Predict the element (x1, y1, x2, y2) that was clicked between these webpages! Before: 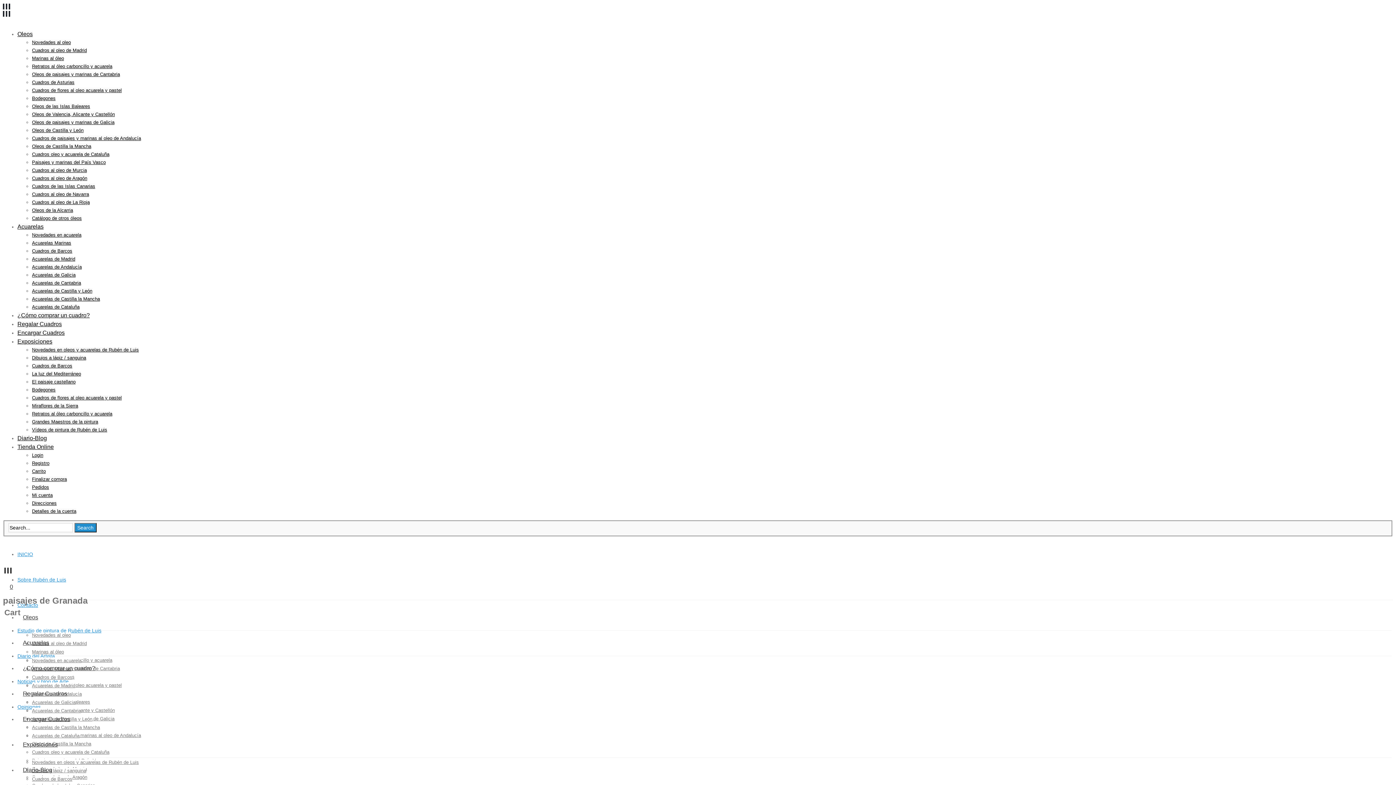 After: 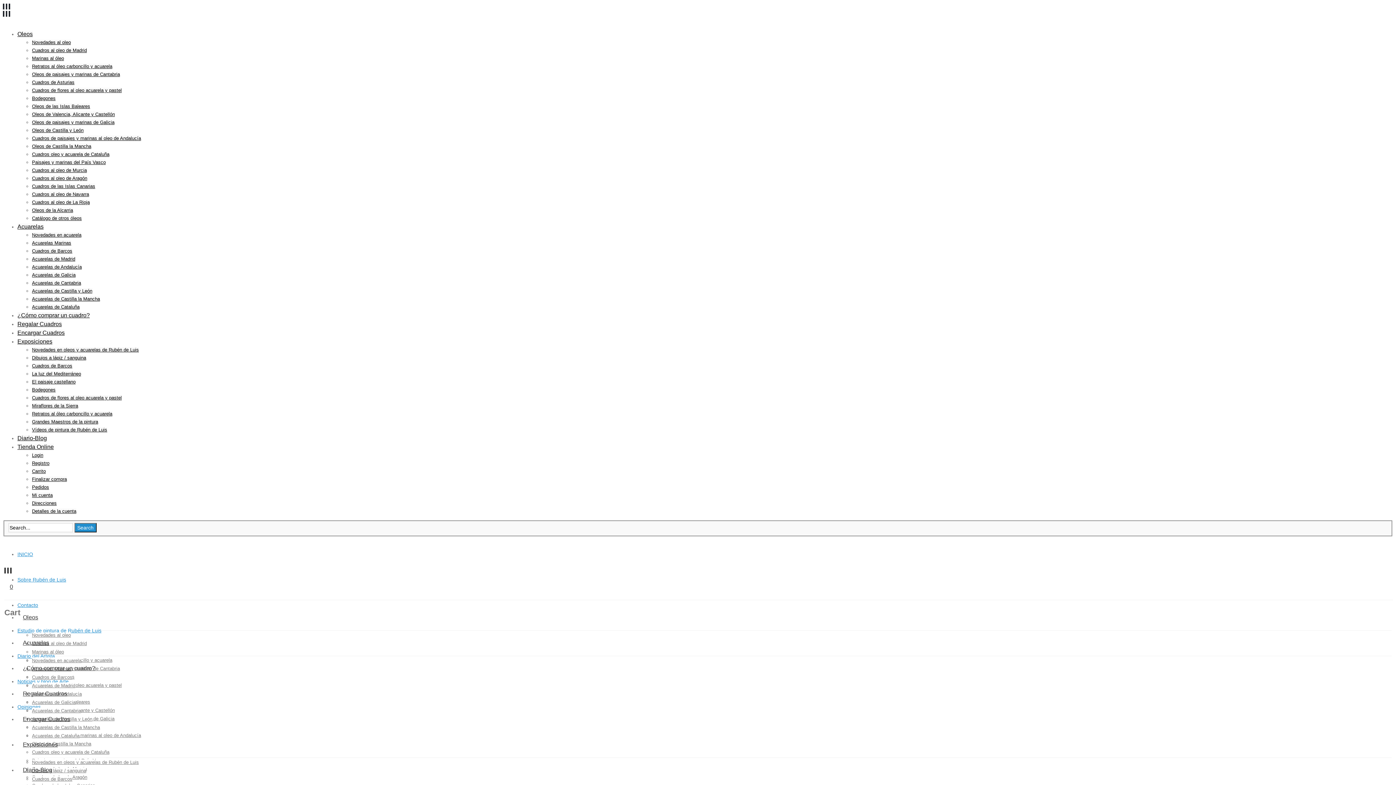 Action: bbox: (17, 741, 68, 747) label: Exposiciones